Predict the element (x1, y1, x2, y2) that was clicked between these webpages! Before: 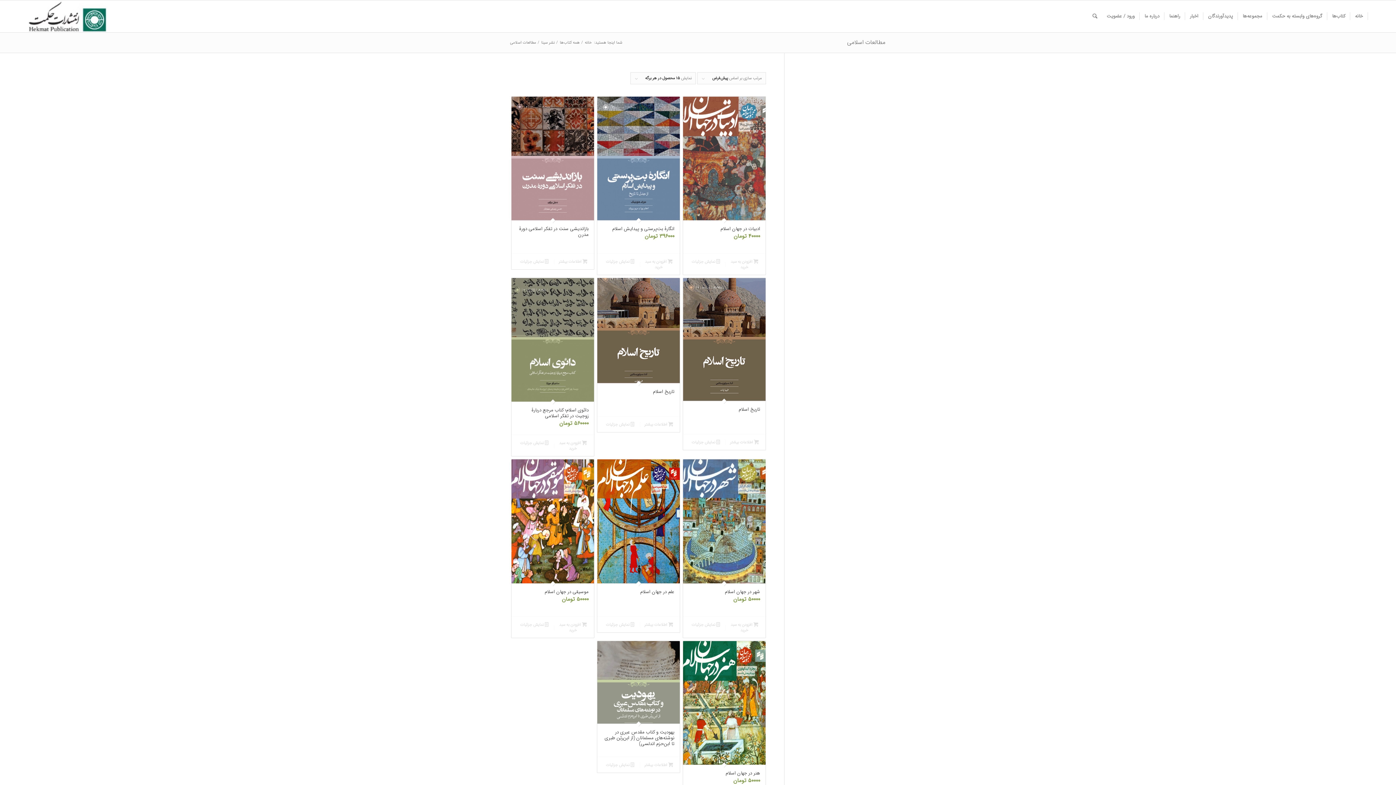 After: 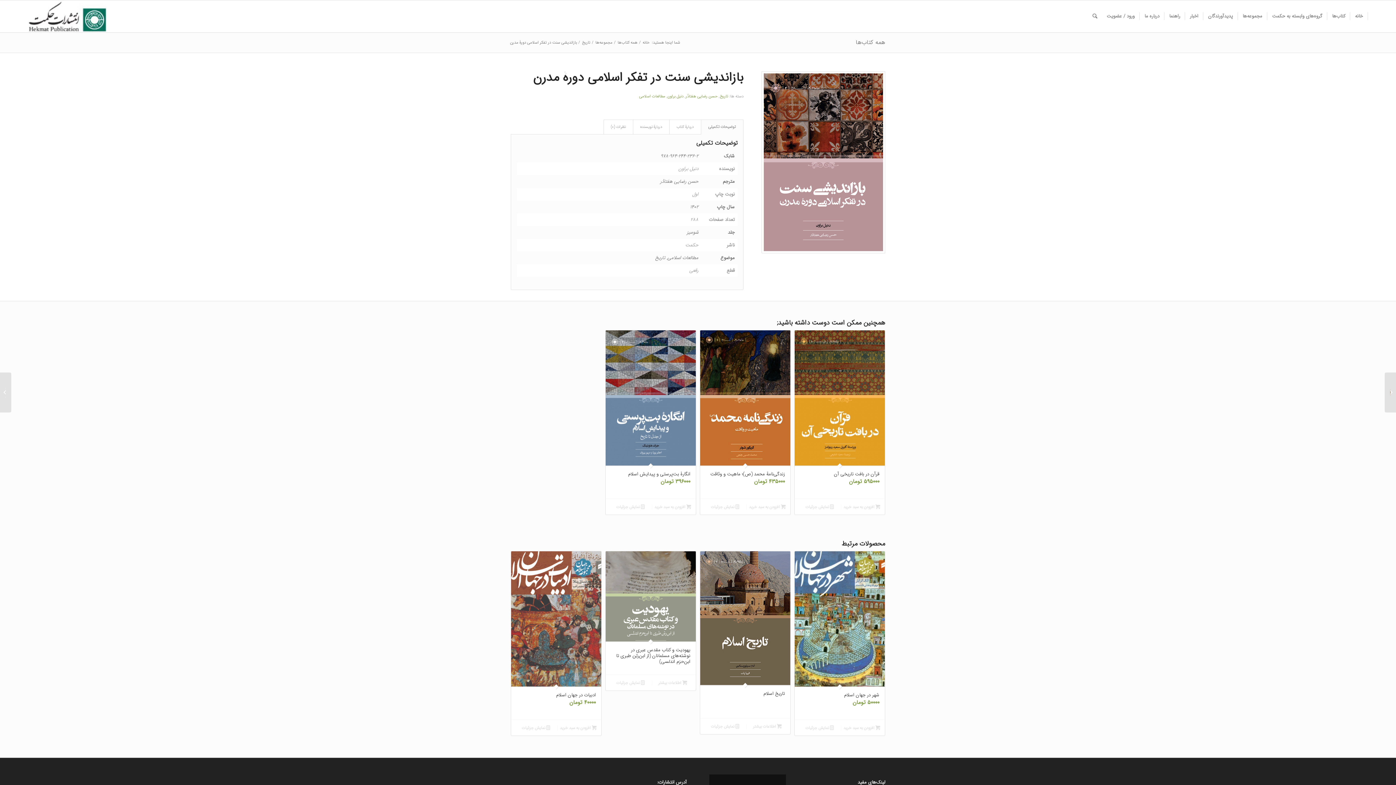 Action: bbox: (553, 257, 592, 265) label: بیشتر بخوانید درباره “بازاندیشی سنت در تفکر اسلامی دورۀ مدرن”